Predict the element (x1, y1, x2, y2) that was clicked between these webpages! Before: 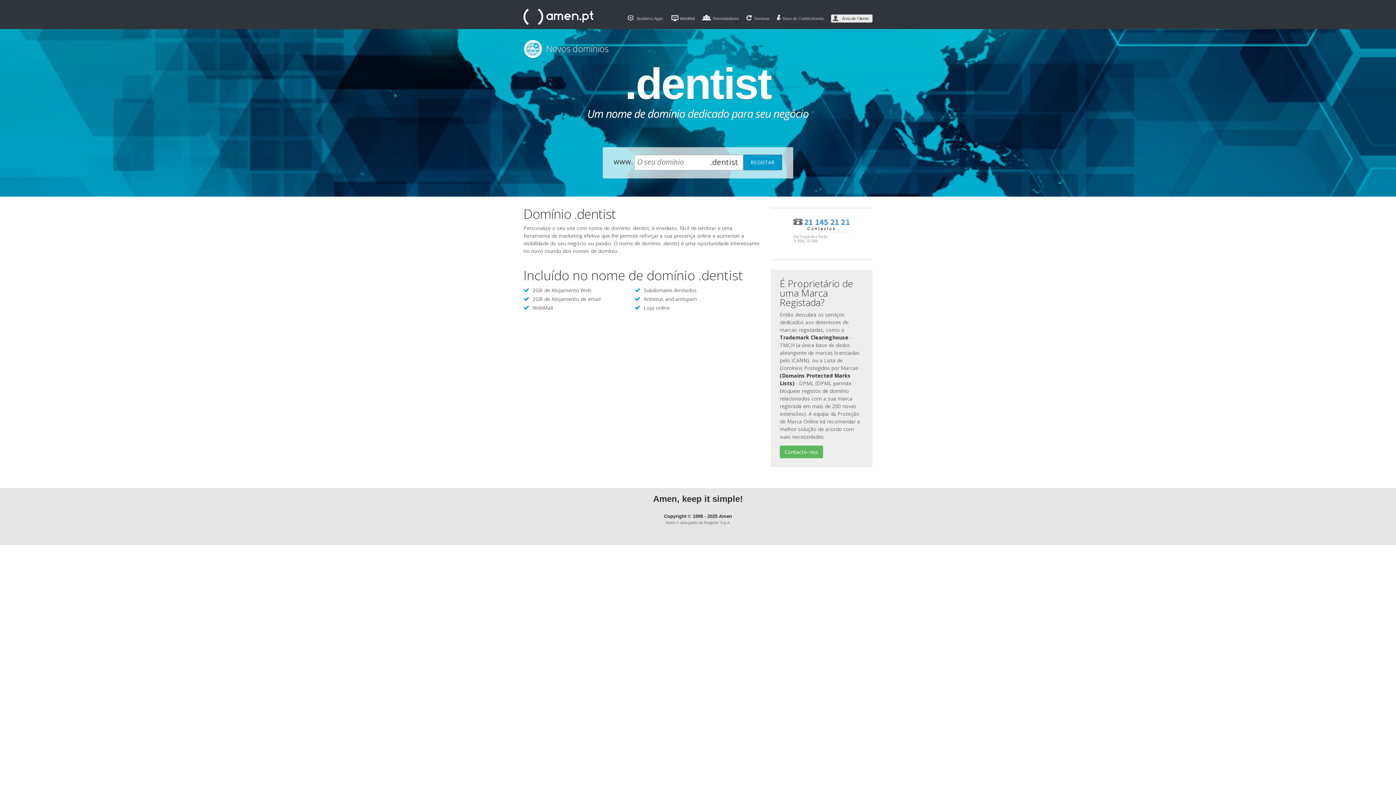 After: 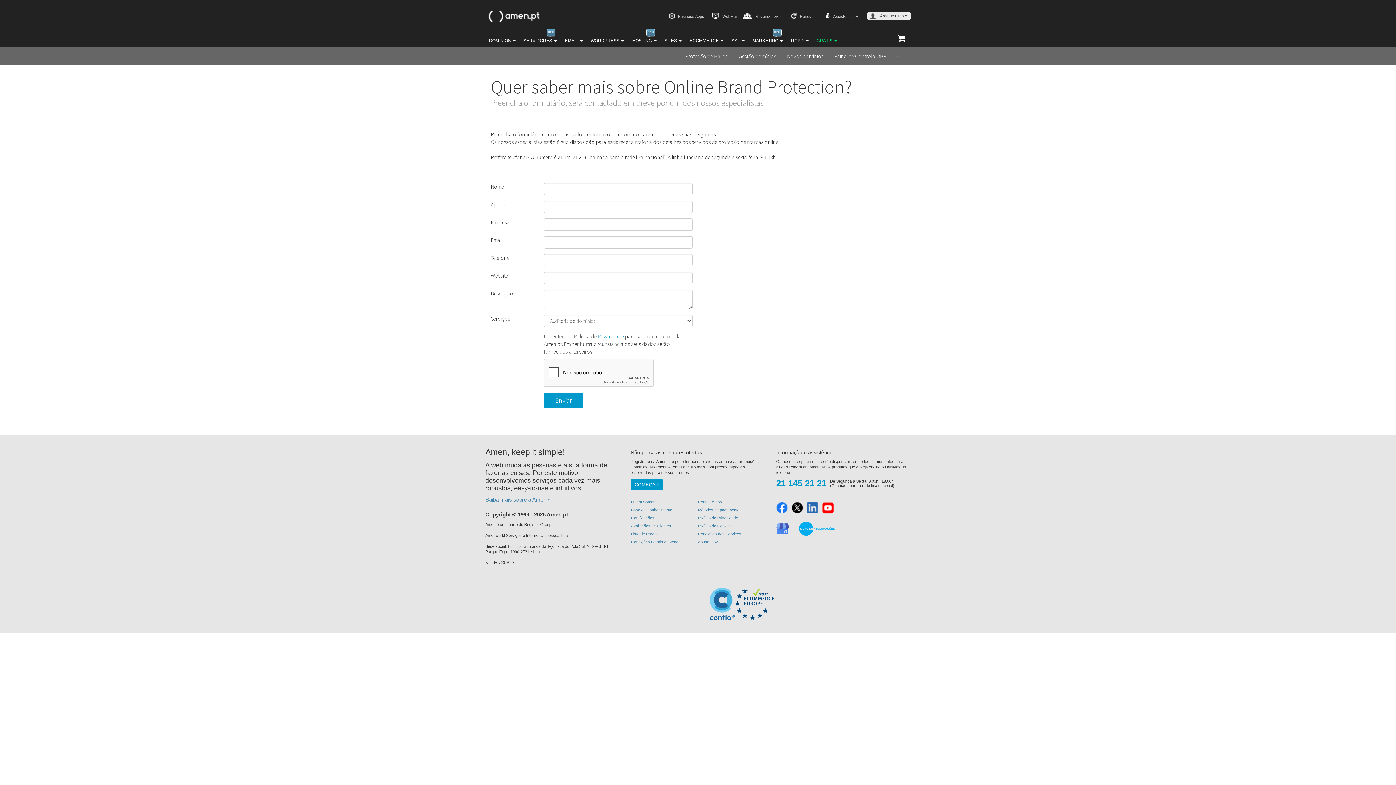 Action: bbox: (780, 445, 823, 458) label: Contacte-nos